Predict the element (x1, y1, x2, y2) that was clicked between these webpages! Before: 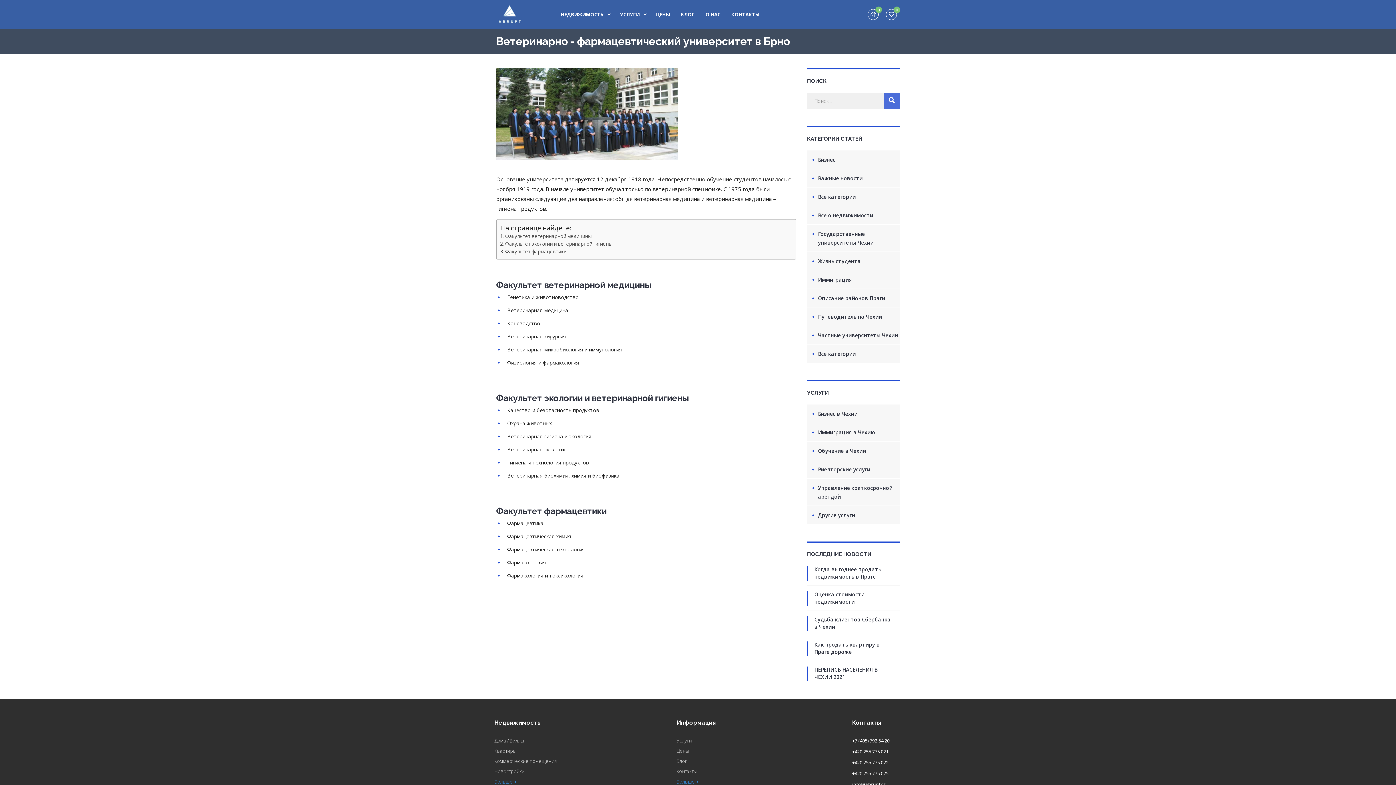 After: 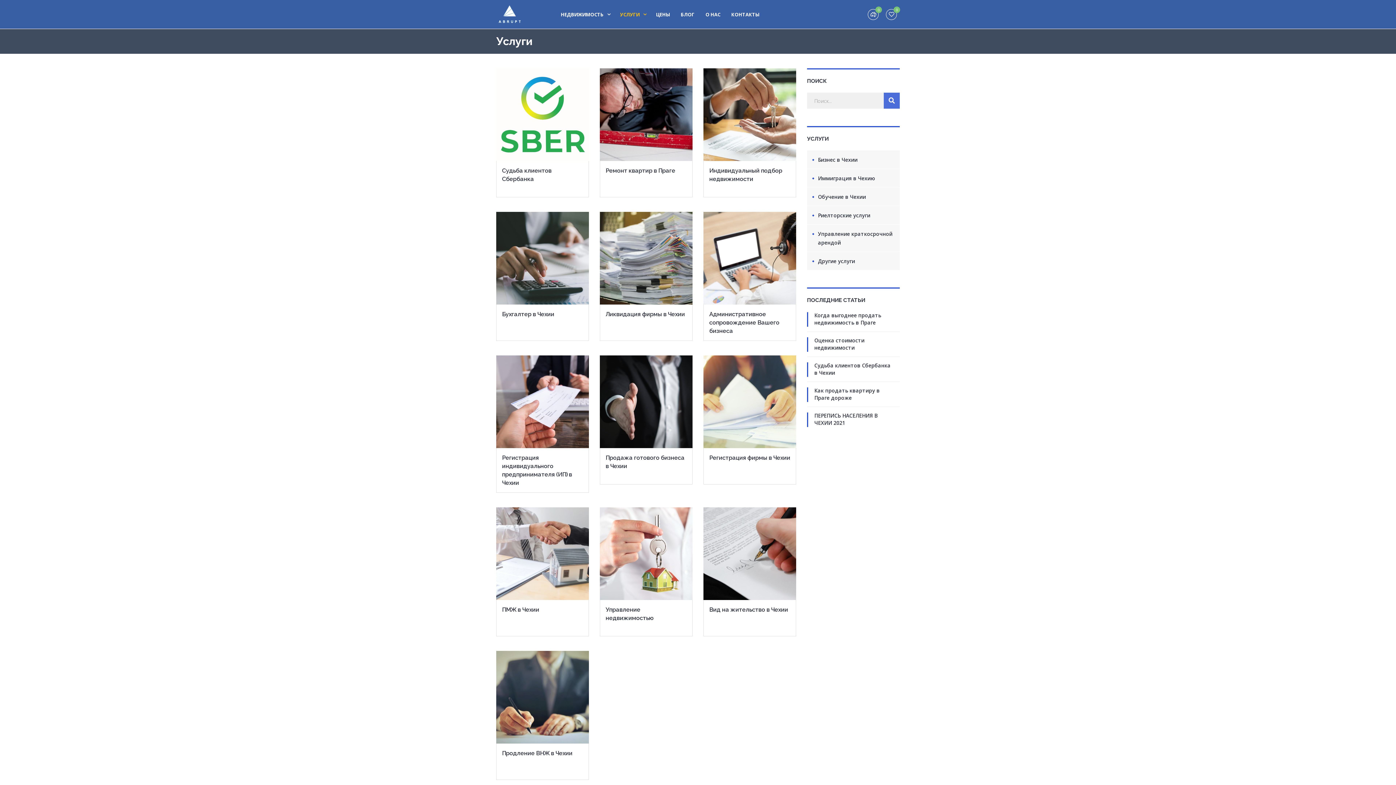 Action: label: УСЛУГИ bbox: (614, 6, 650, 22)